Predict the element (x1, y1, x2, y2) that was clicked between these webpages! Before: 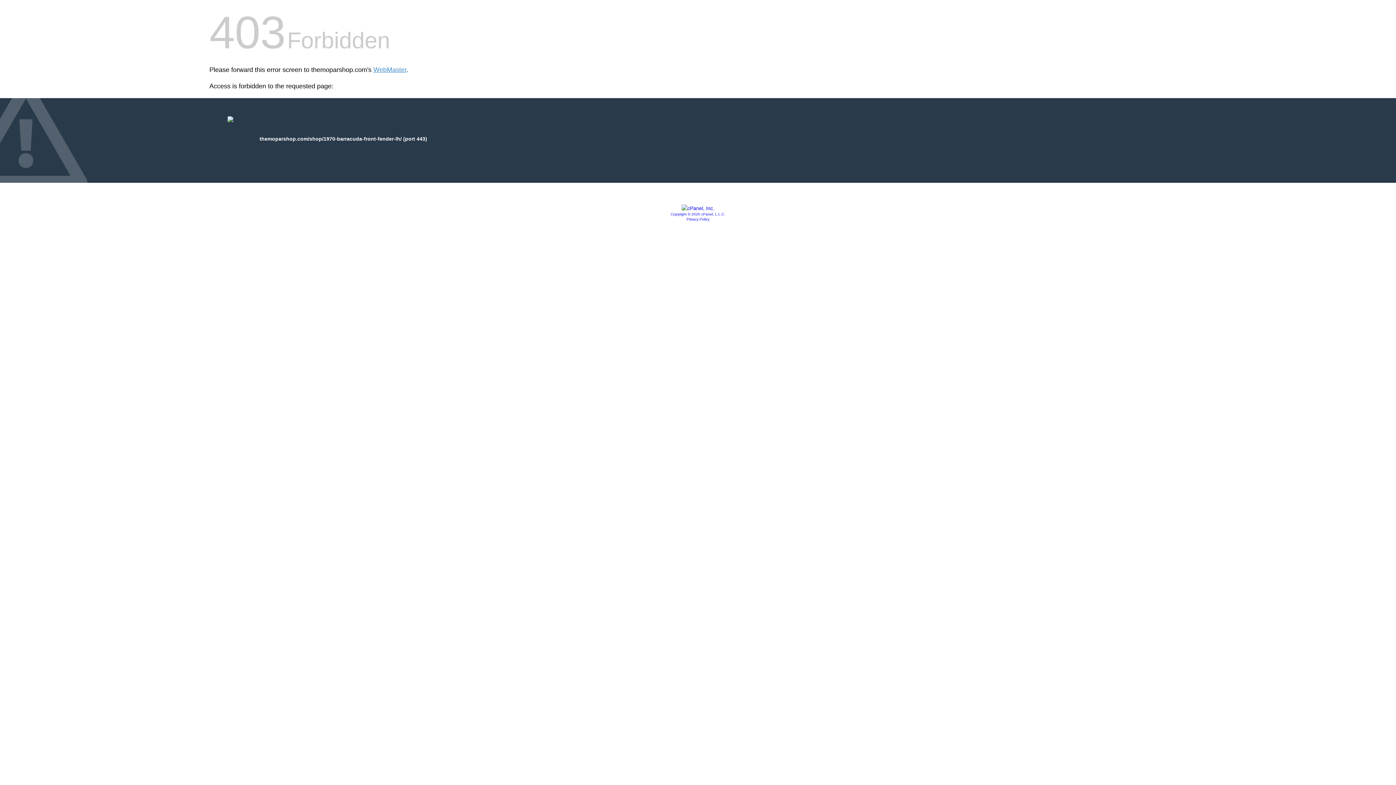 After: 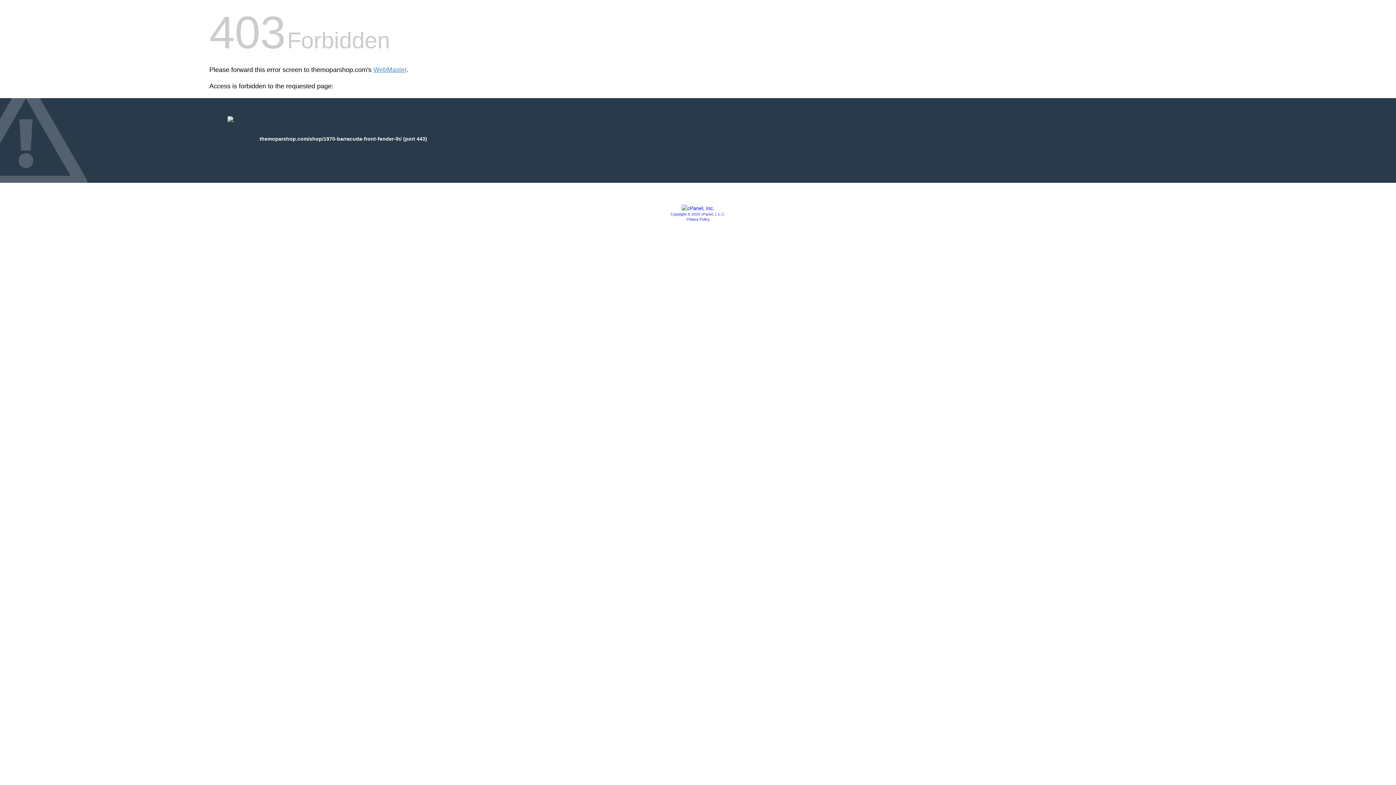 Action: bbox: (681, 205, 714, 211)